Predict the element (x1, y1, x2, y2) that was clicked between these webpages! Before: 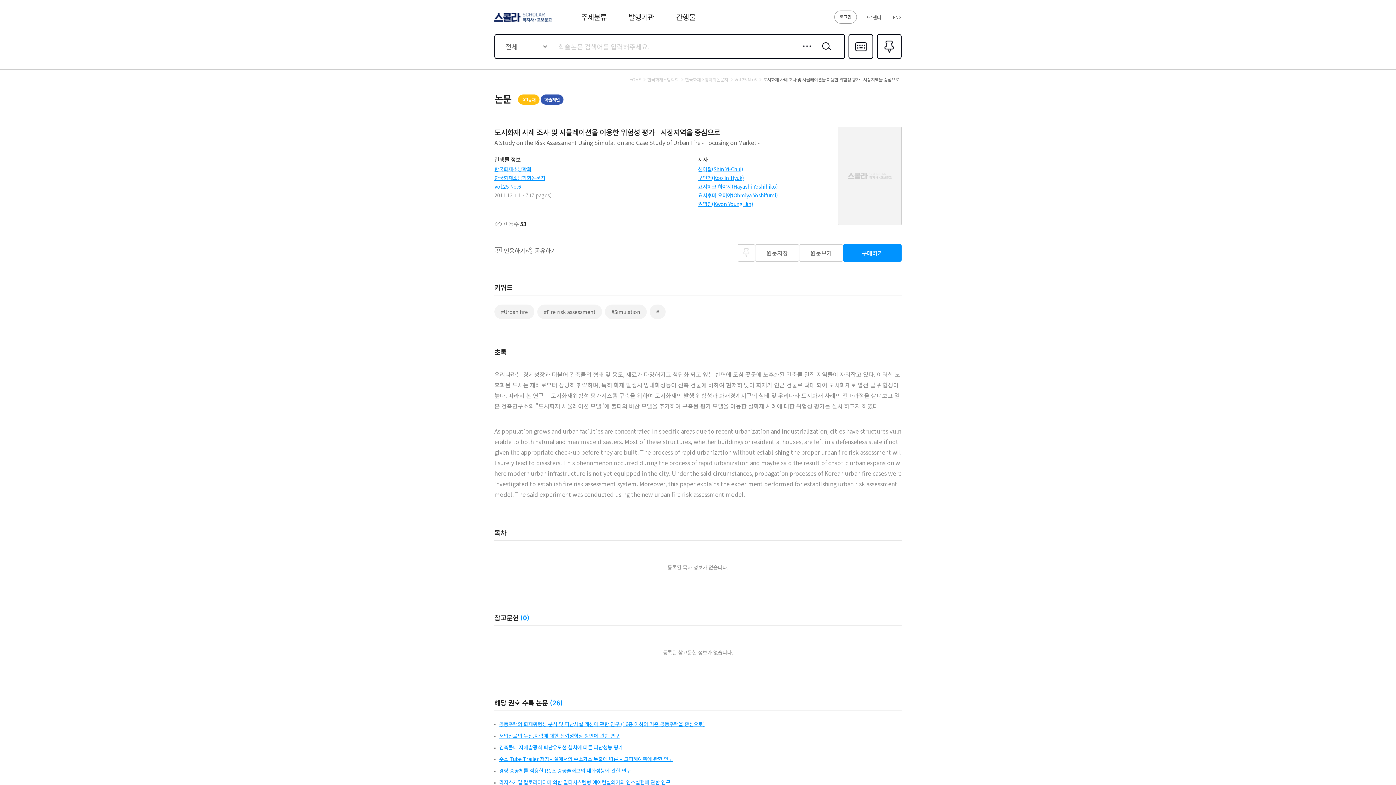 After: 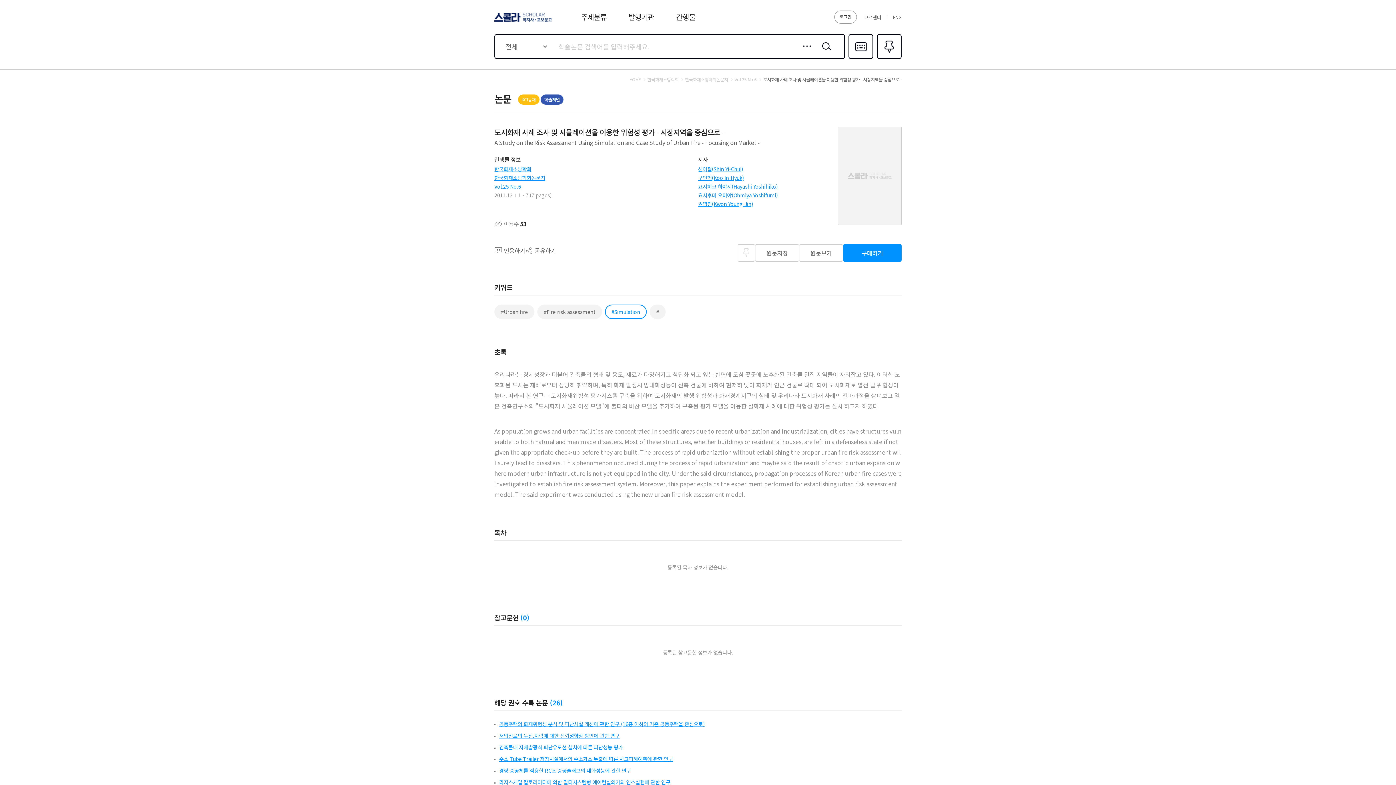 Action: bbox: (605, 304, 646, 319) label: #Simulation